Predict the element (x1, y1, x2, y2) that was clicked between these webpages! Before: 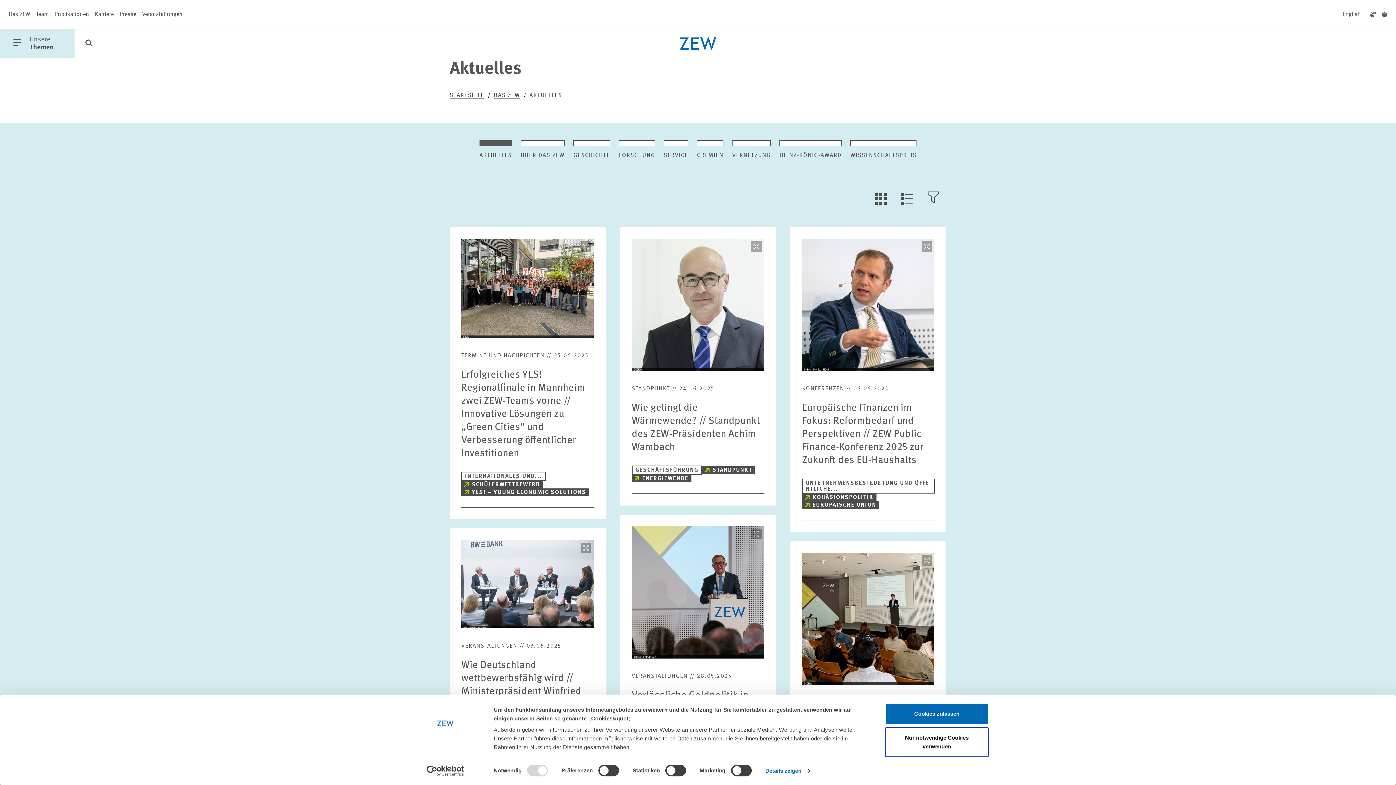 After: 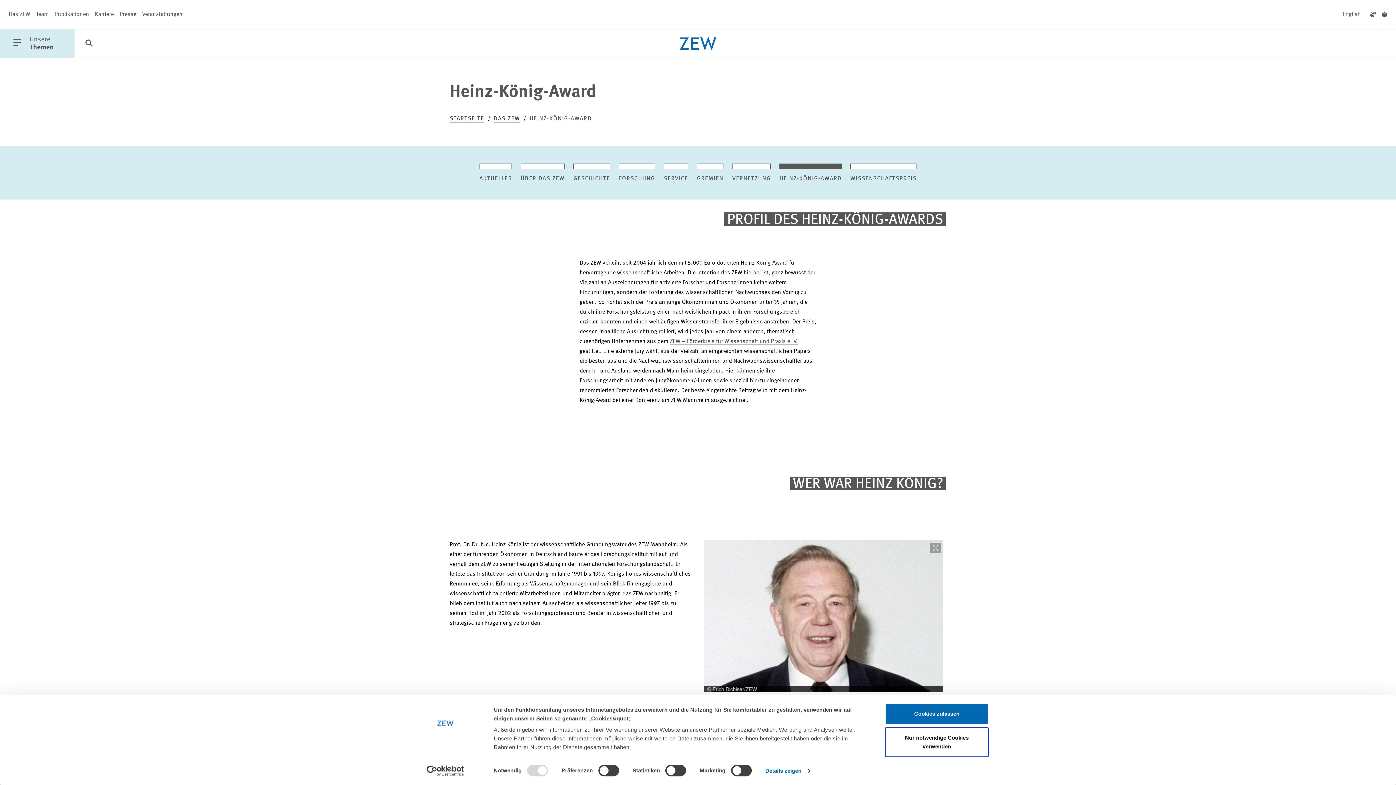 Action: label: HEINZ-KÖNIG-AWARD bbox: (775, 128, 846, 159)